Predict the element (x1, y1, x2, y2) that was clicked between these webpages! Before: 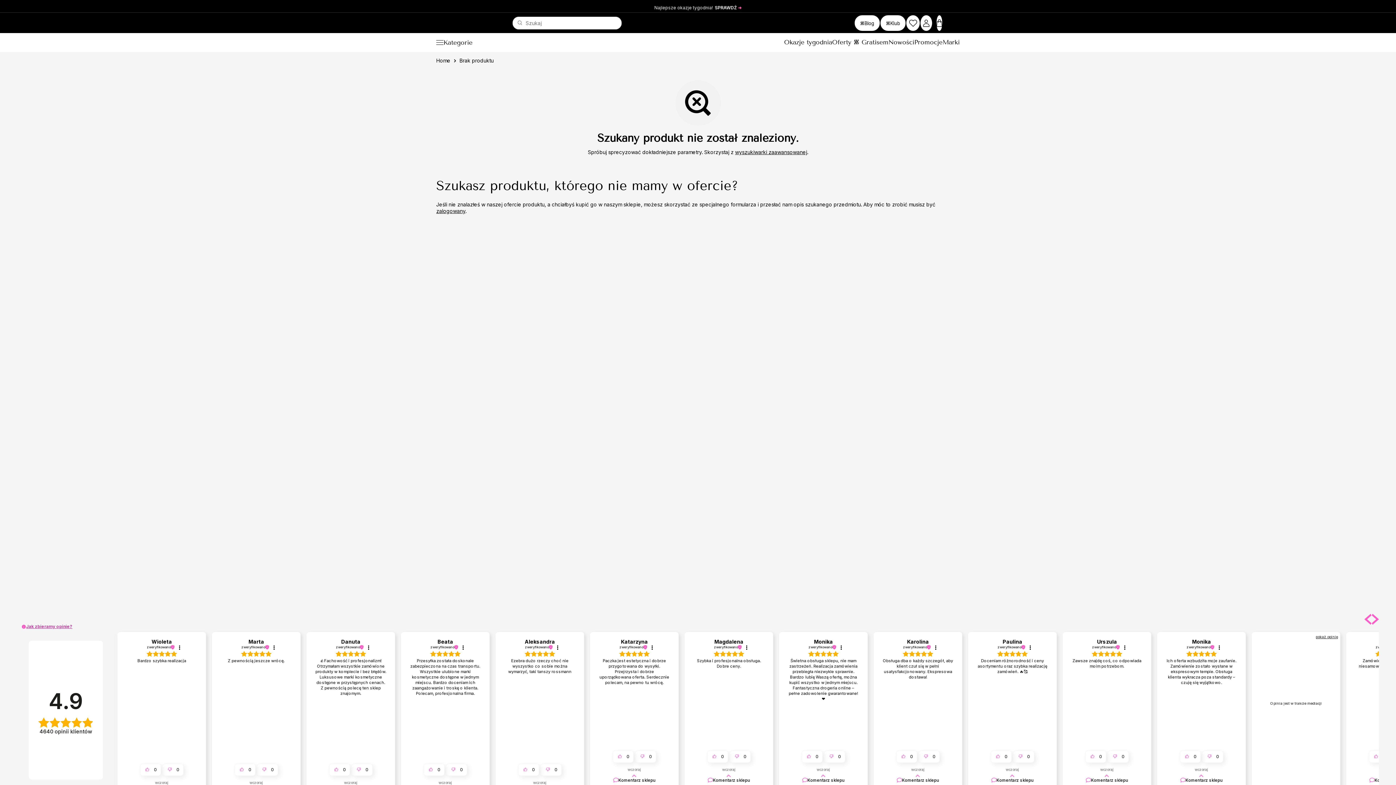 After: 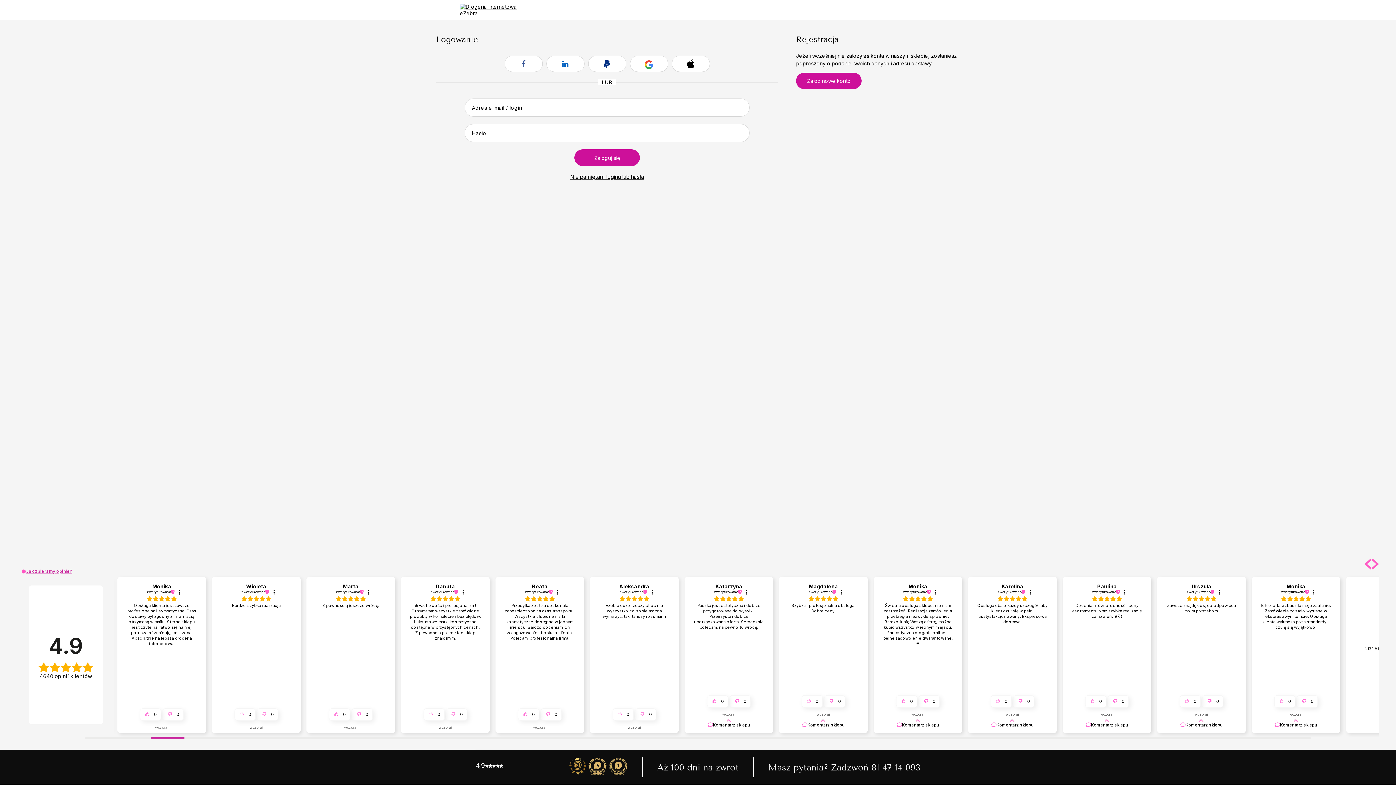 Action: label: zalogowany bbox: (436, 208, 465, 214)